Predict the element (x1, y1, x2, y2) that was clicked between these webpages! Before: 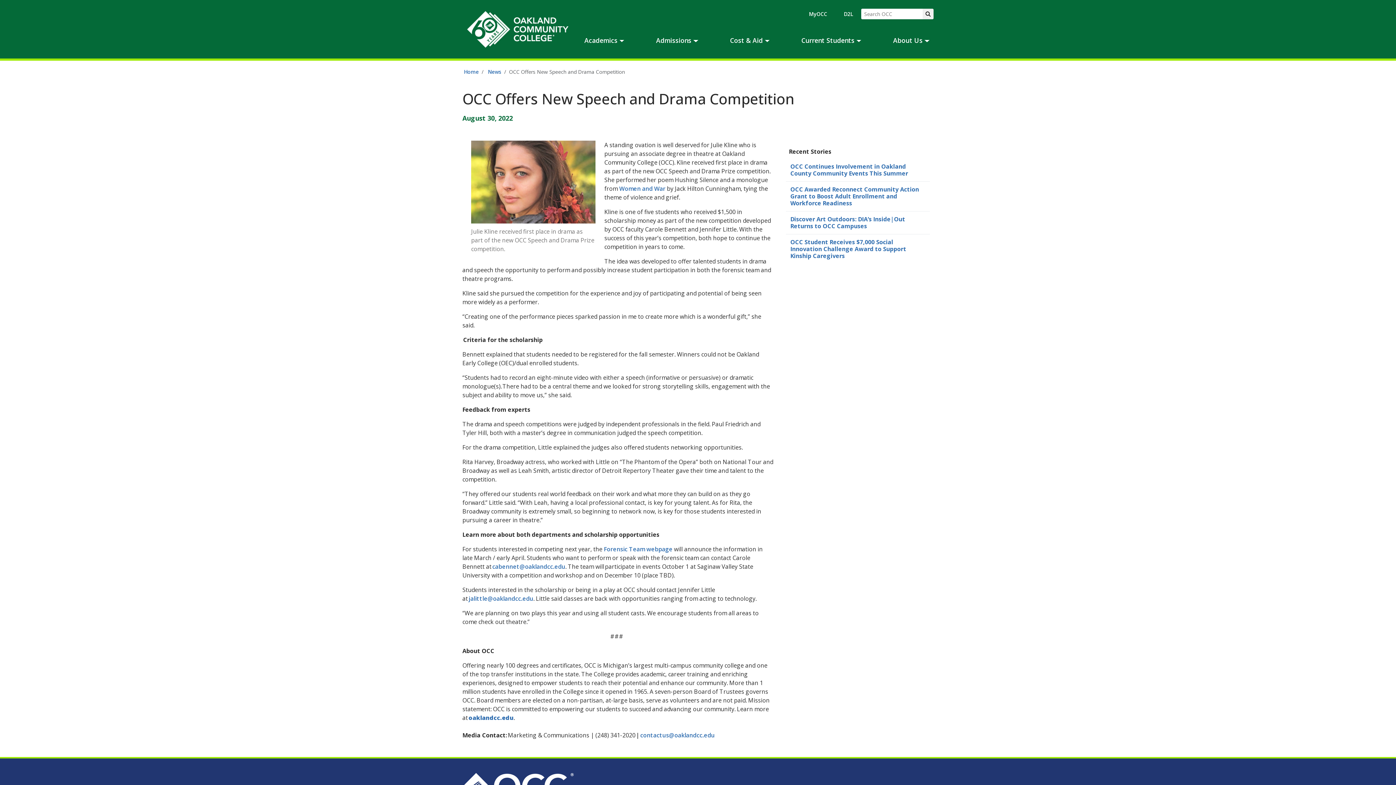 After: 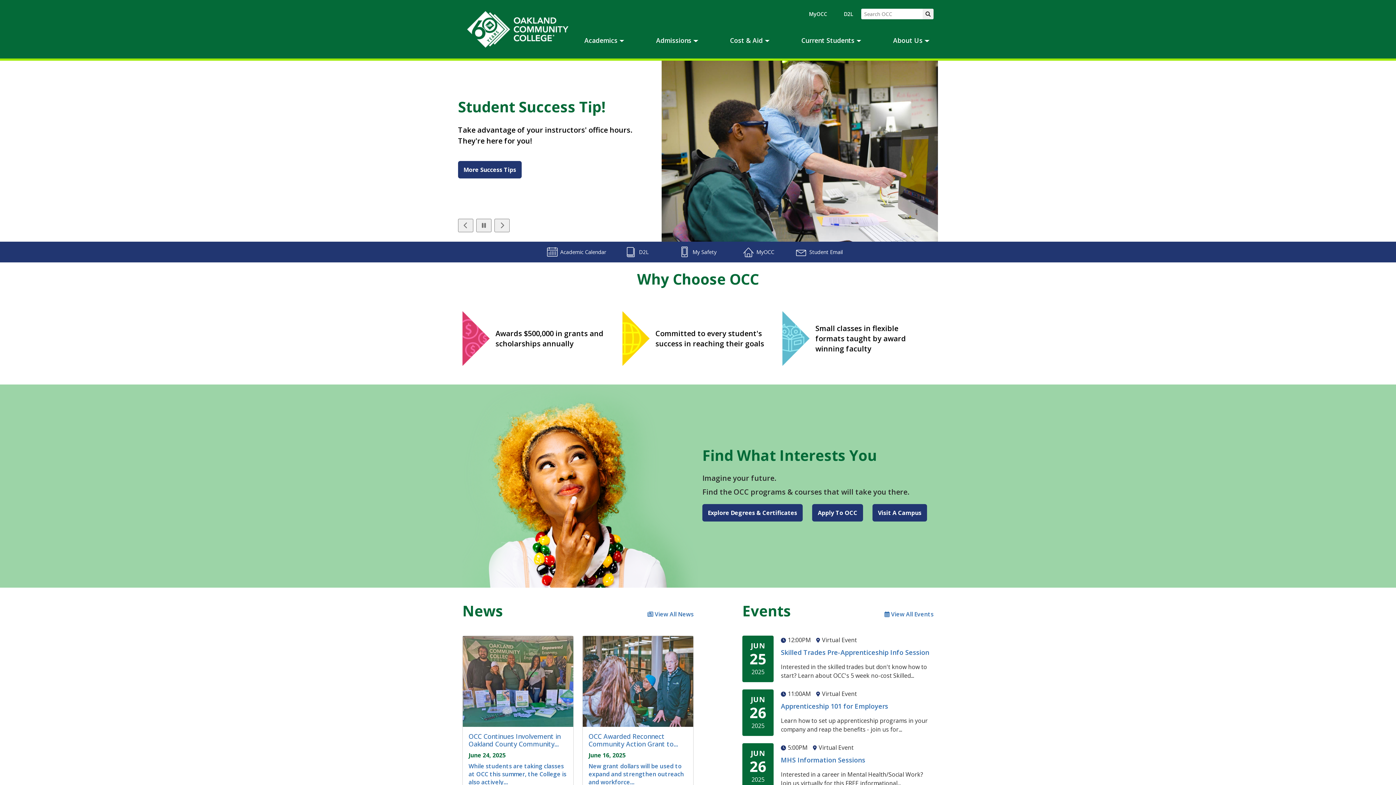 Action: bbox: (464, 68, 478, 75) label: Home